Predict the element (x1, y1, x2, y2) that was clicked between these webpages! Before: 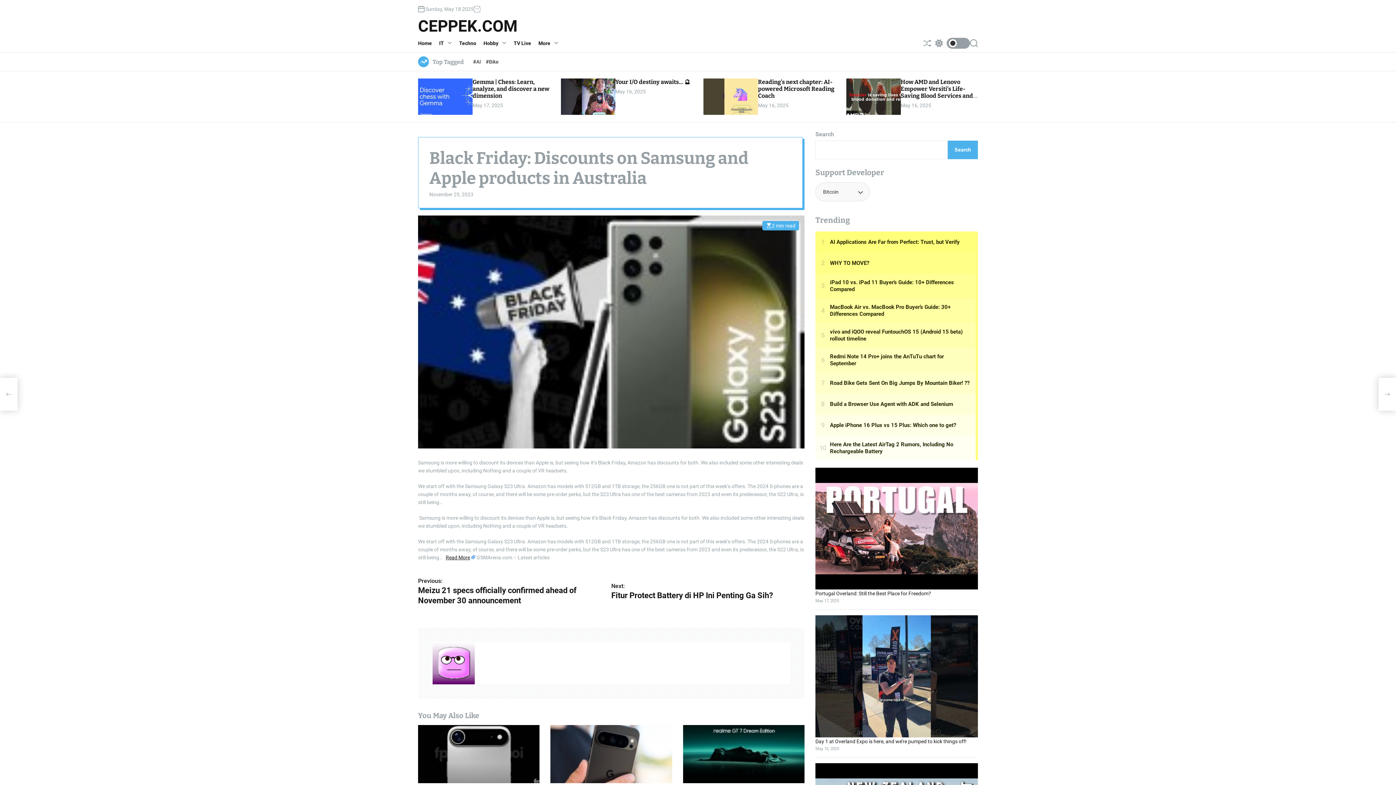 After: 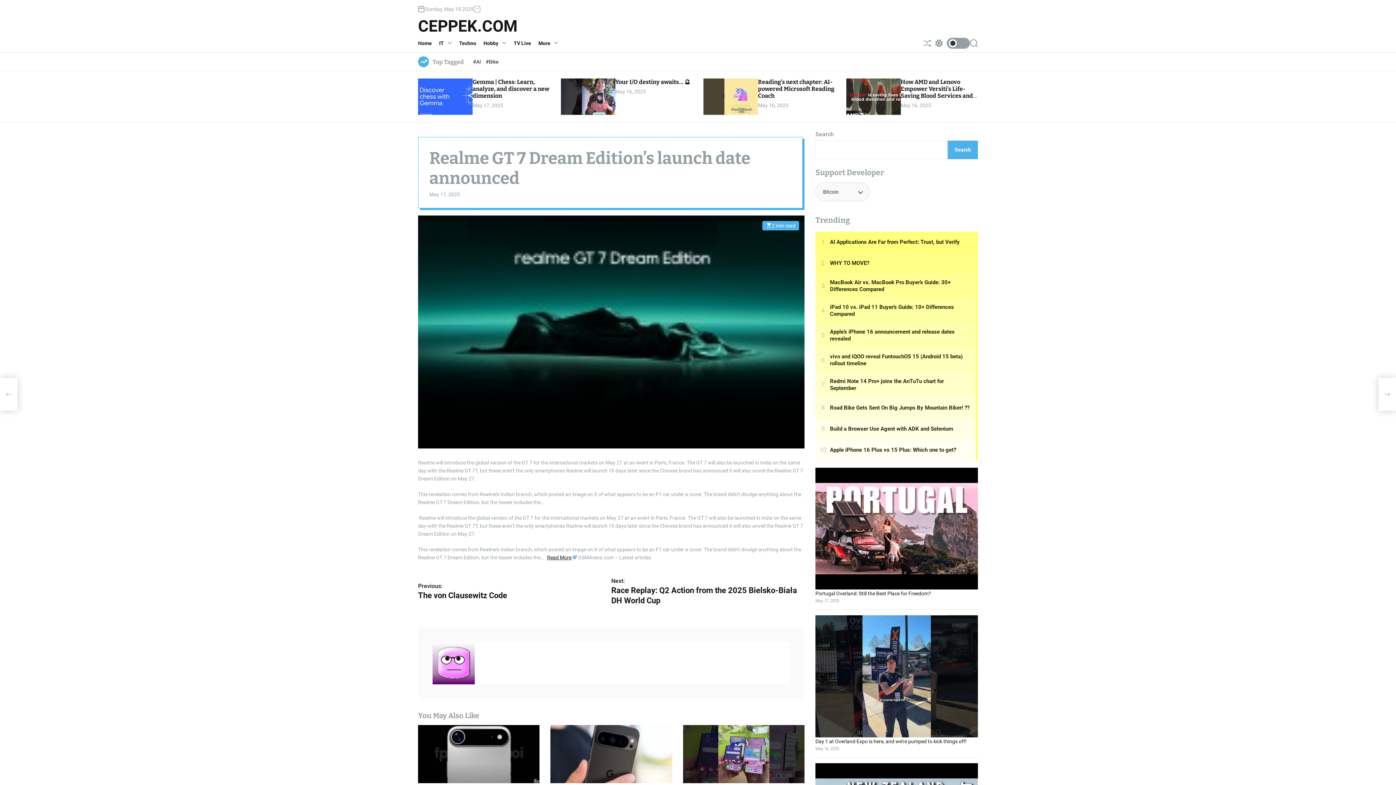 Action: bbox: (683, 725, 804, 783)